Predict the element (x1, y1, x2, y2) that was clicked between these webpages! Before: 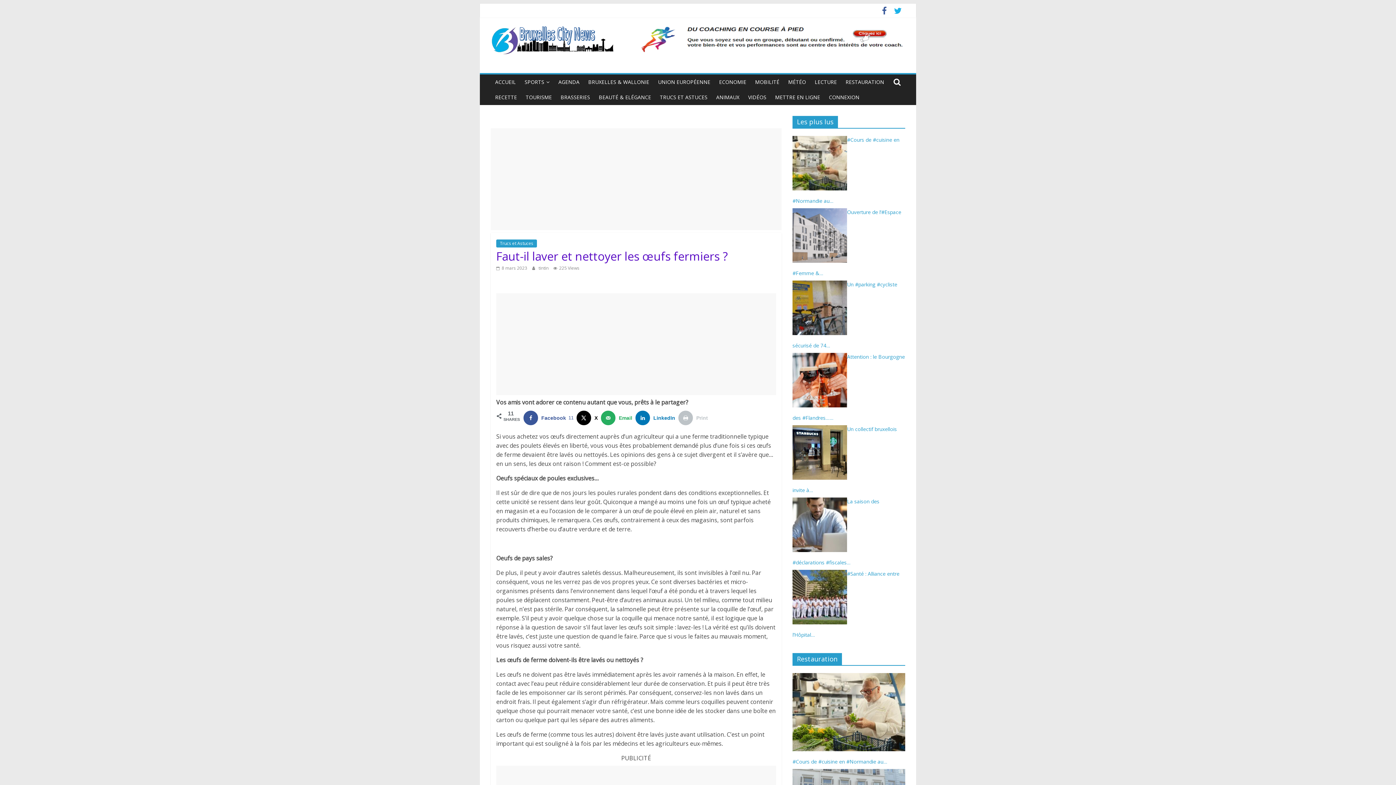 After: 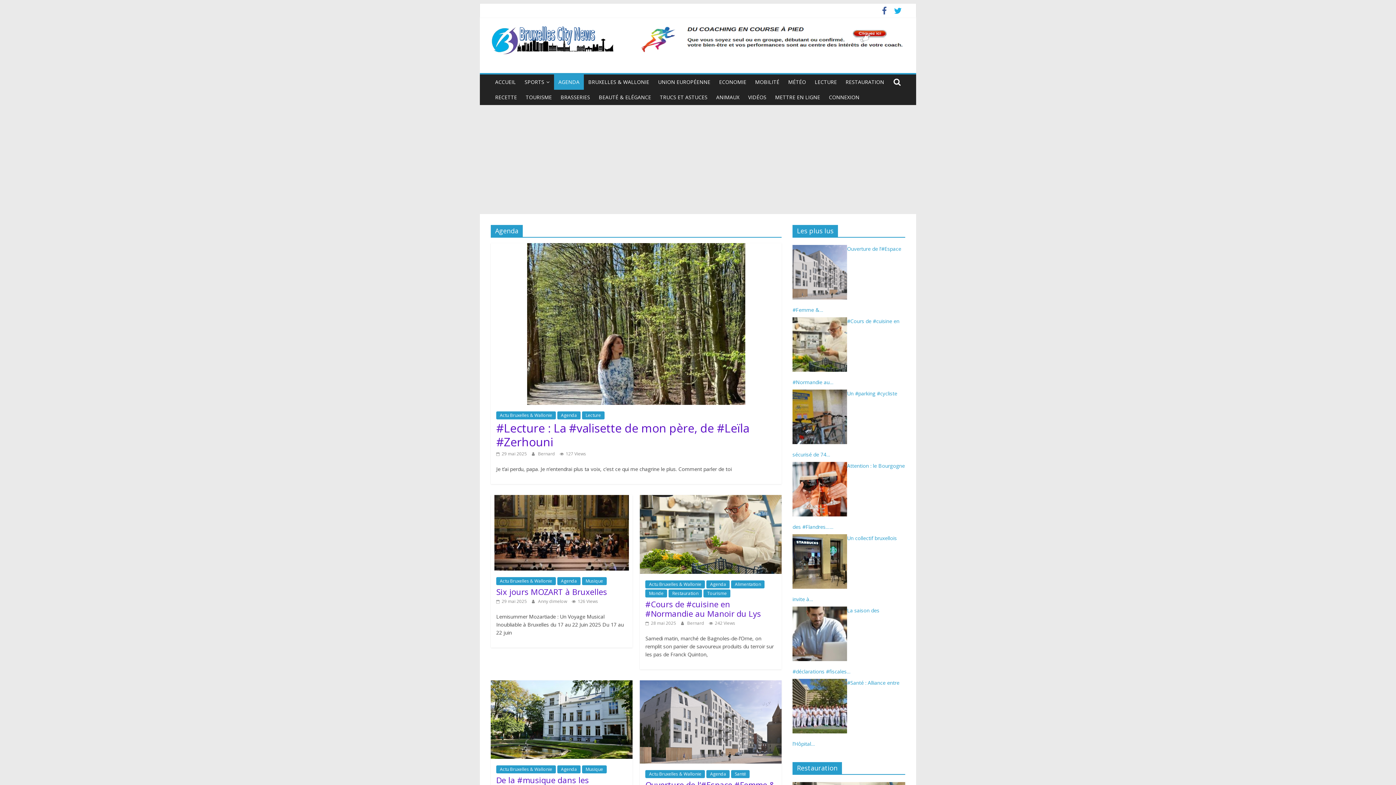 Action: label: AGENDA bbox: (554, 74, 584, 89)